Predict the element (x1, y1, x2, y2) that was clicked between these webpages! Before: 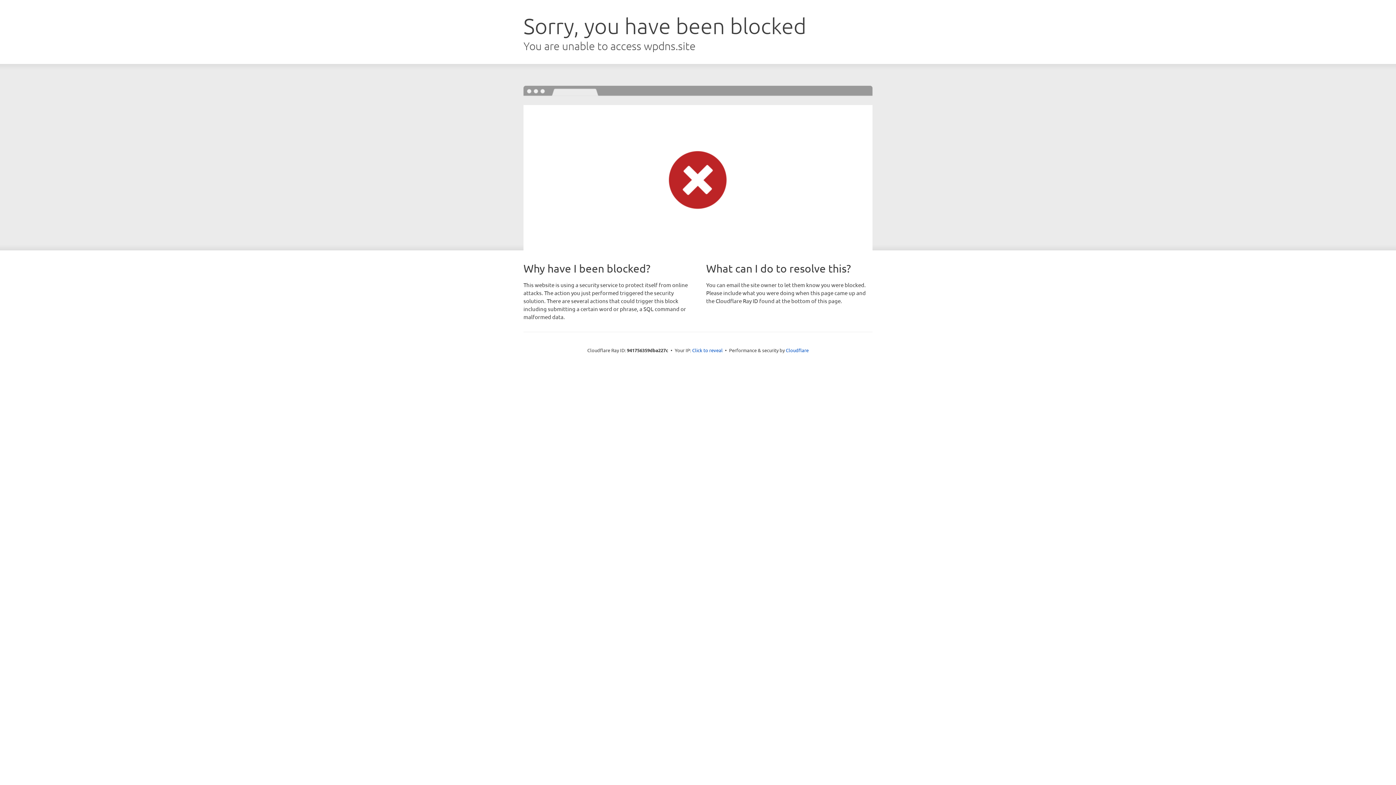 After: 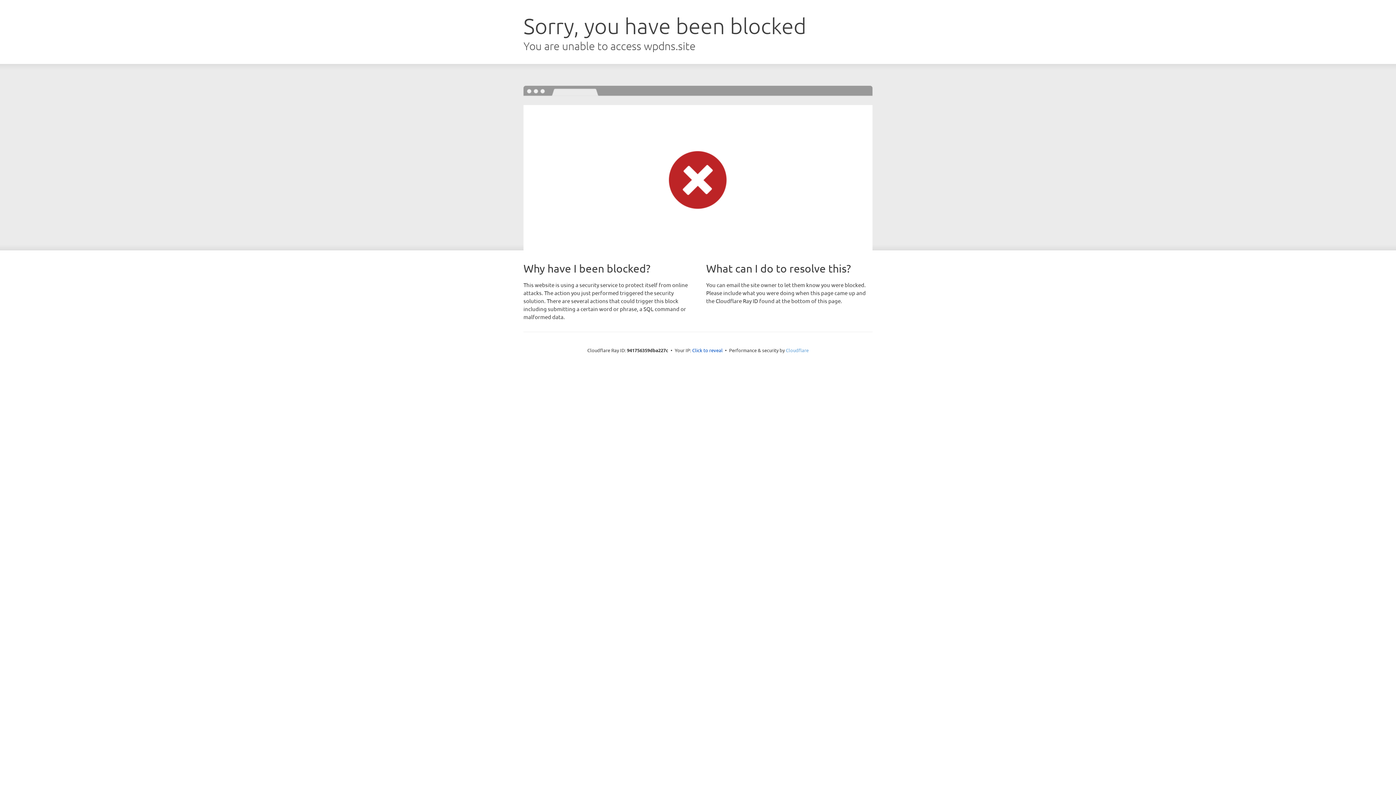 Action: label: Cloudflare bbox: (786, 347, 808, 353)